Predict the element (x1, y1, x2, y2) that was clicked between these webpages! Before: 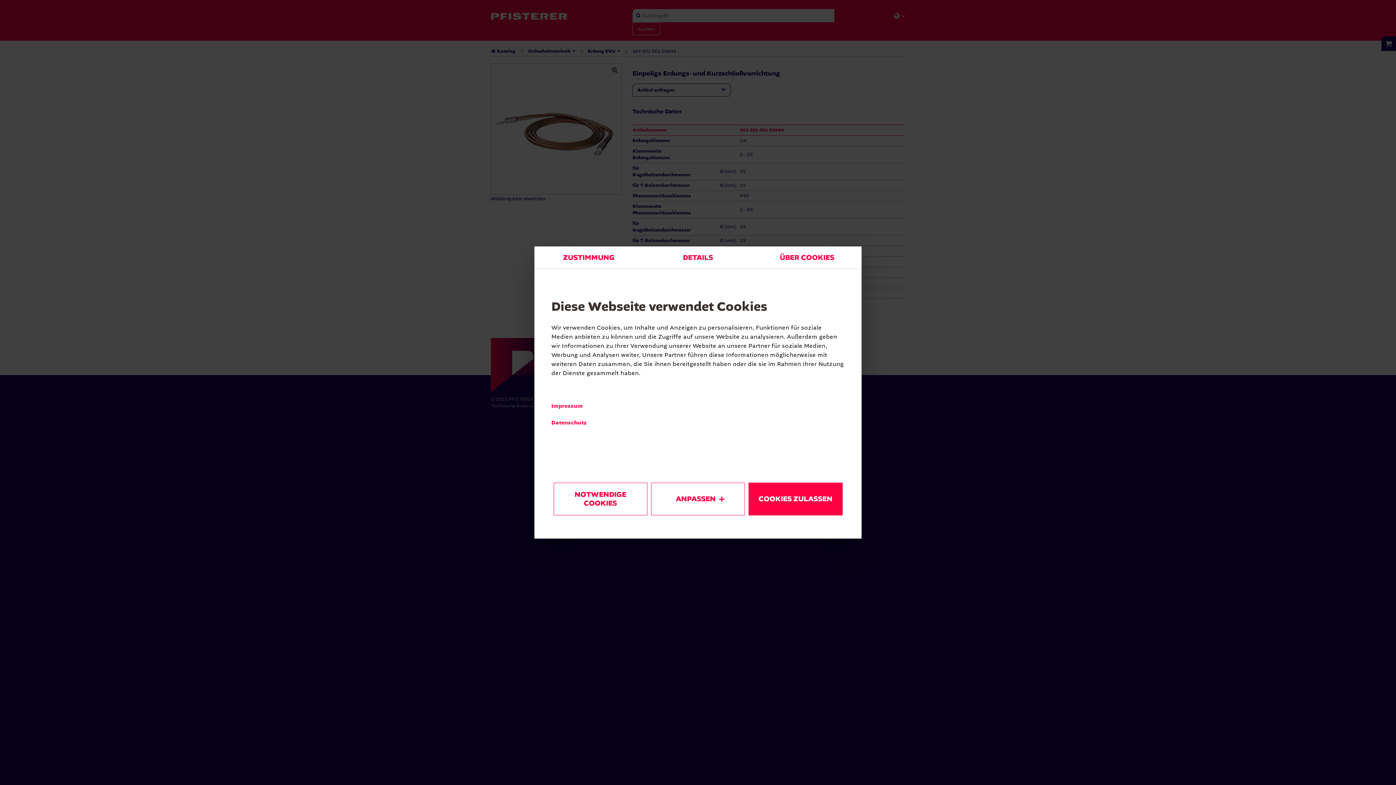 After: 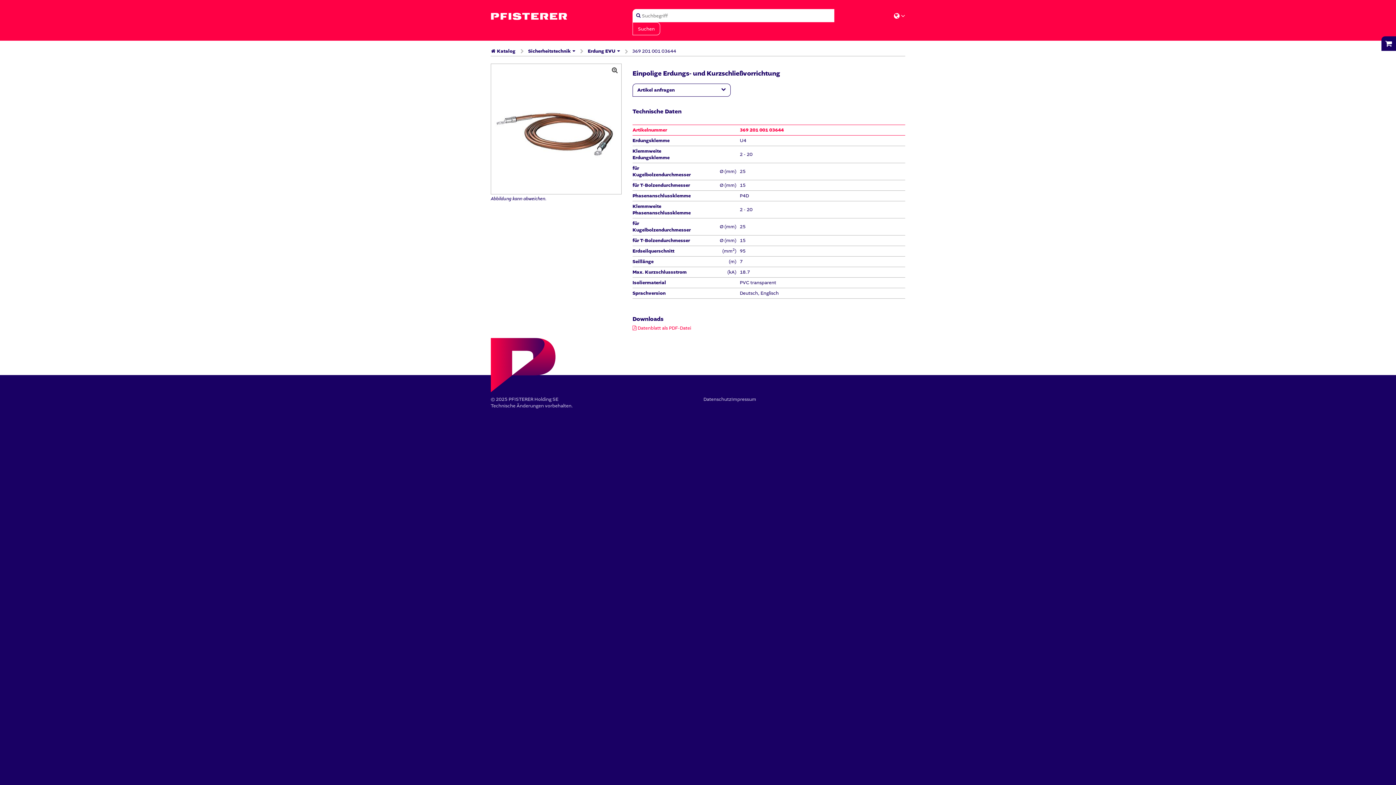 Action: bbox: (748, 483, 842, 515) label: COOKIES ZULASSEN